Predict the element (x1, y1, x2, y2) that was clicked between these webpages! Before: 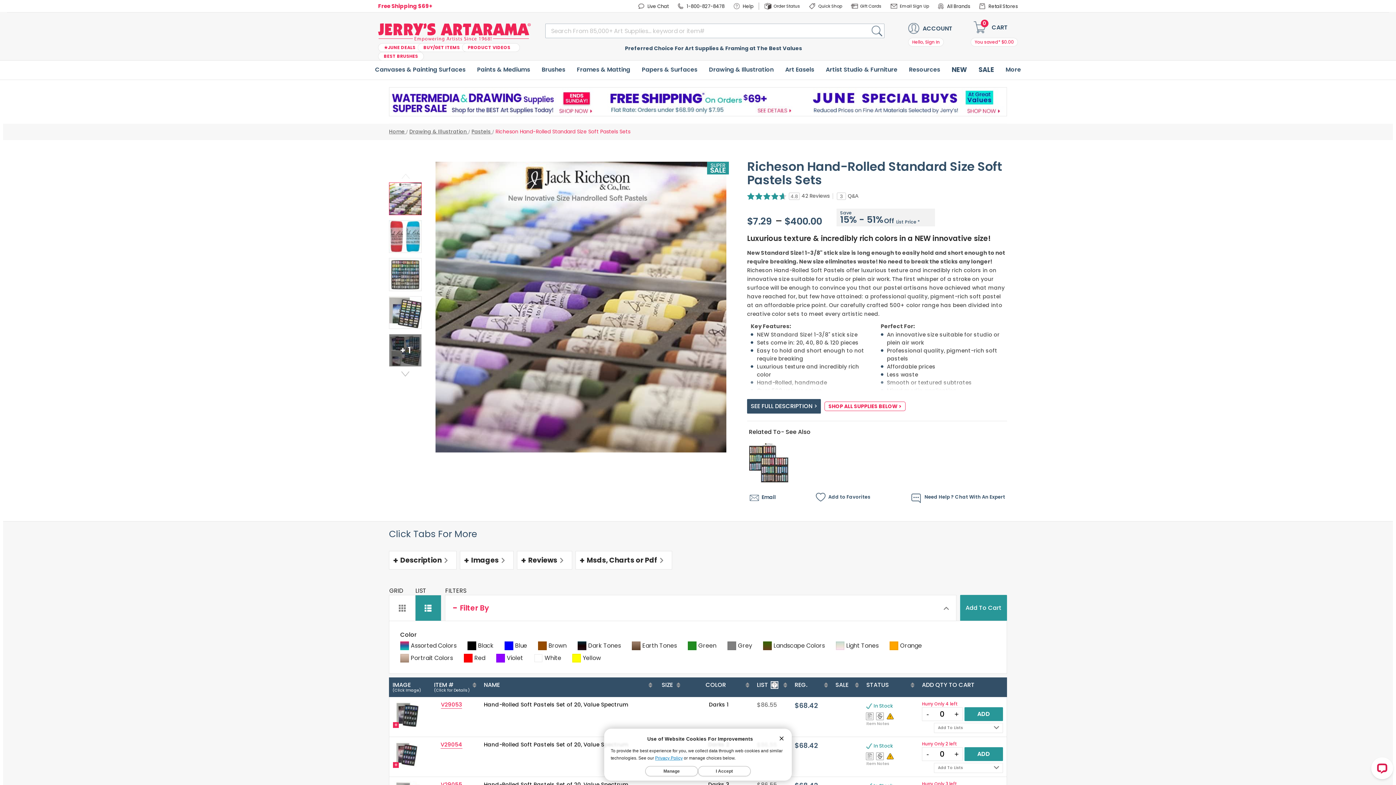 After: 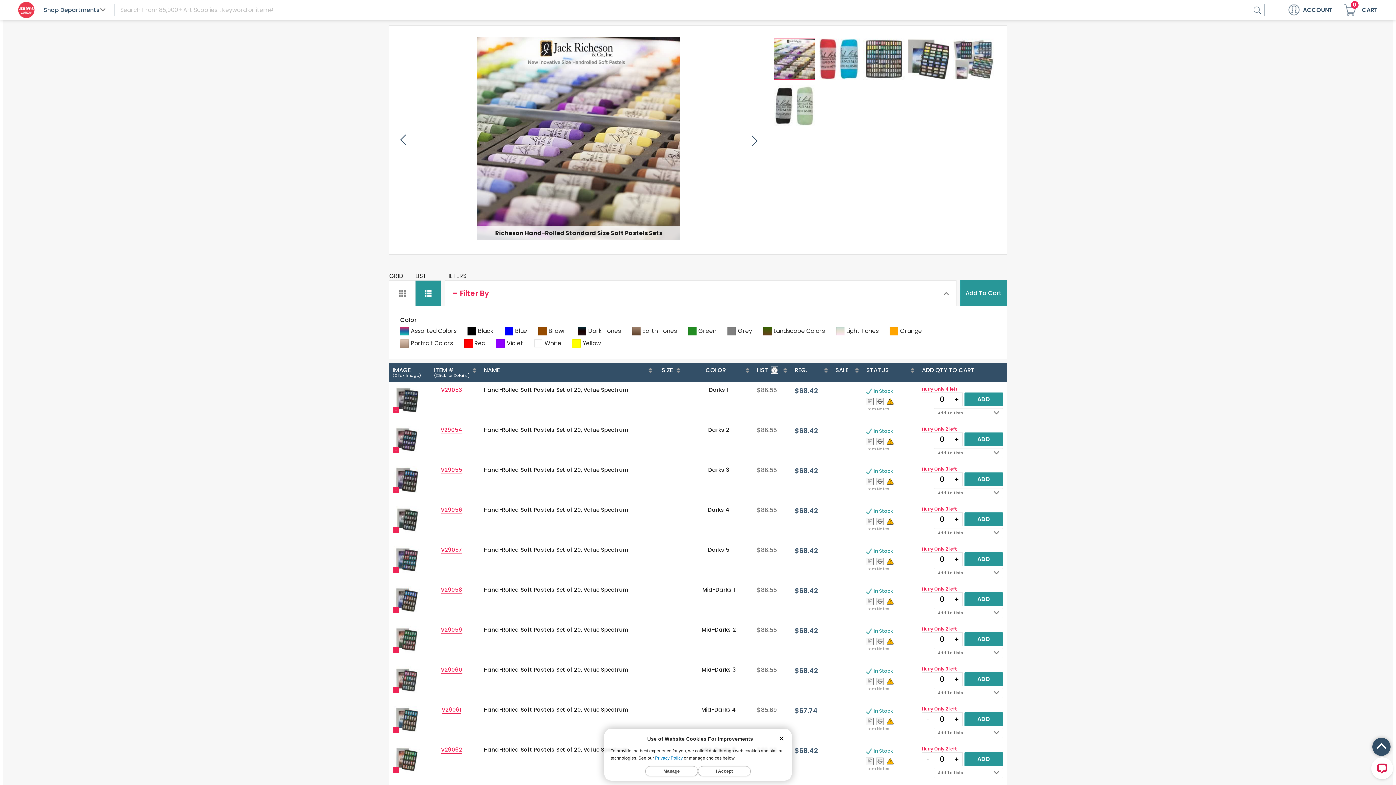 Action: bbox: (460, 551, 517, 569) label: Images